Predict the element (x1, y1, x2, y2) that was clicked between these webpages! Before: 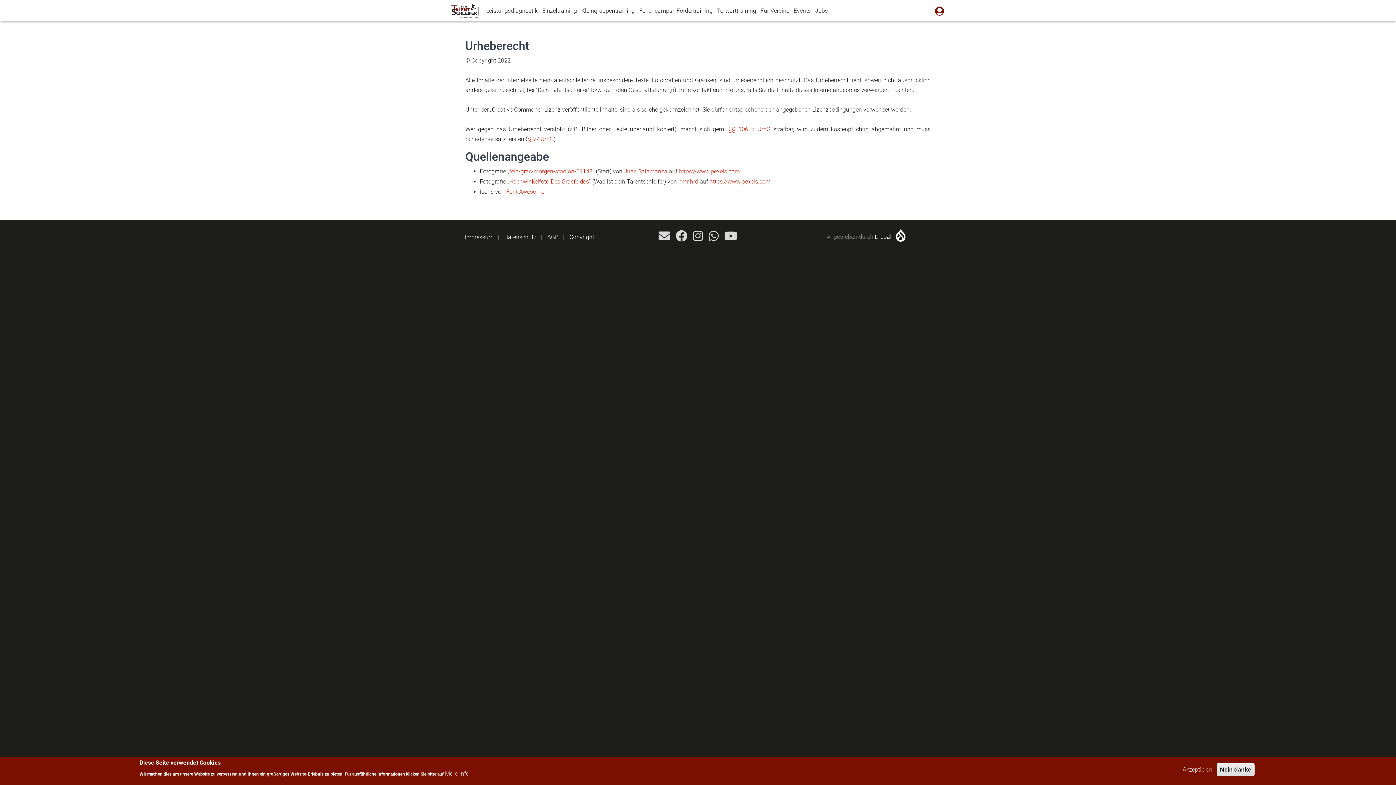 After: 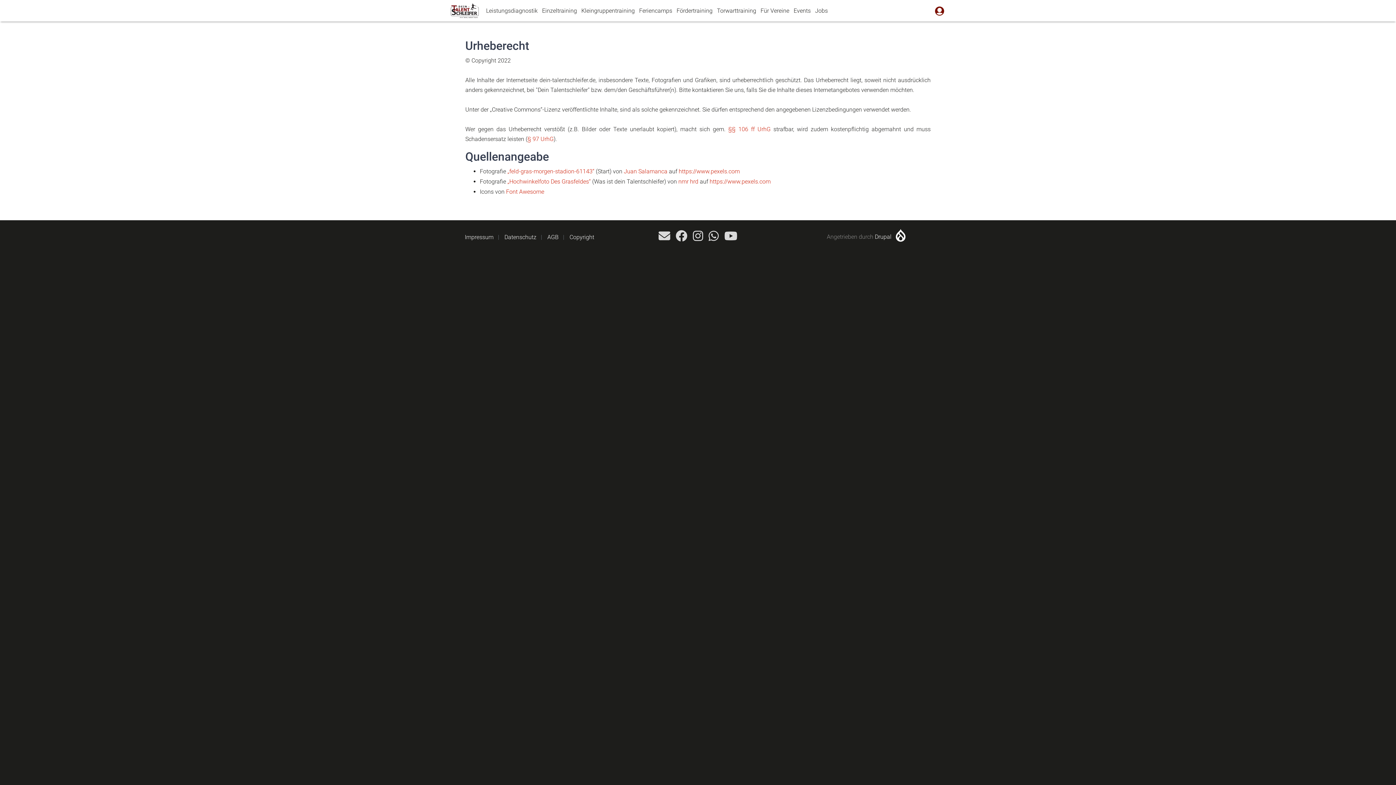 Action: label: Akzeptieren bbox: (1180, 765, 1215, 774)